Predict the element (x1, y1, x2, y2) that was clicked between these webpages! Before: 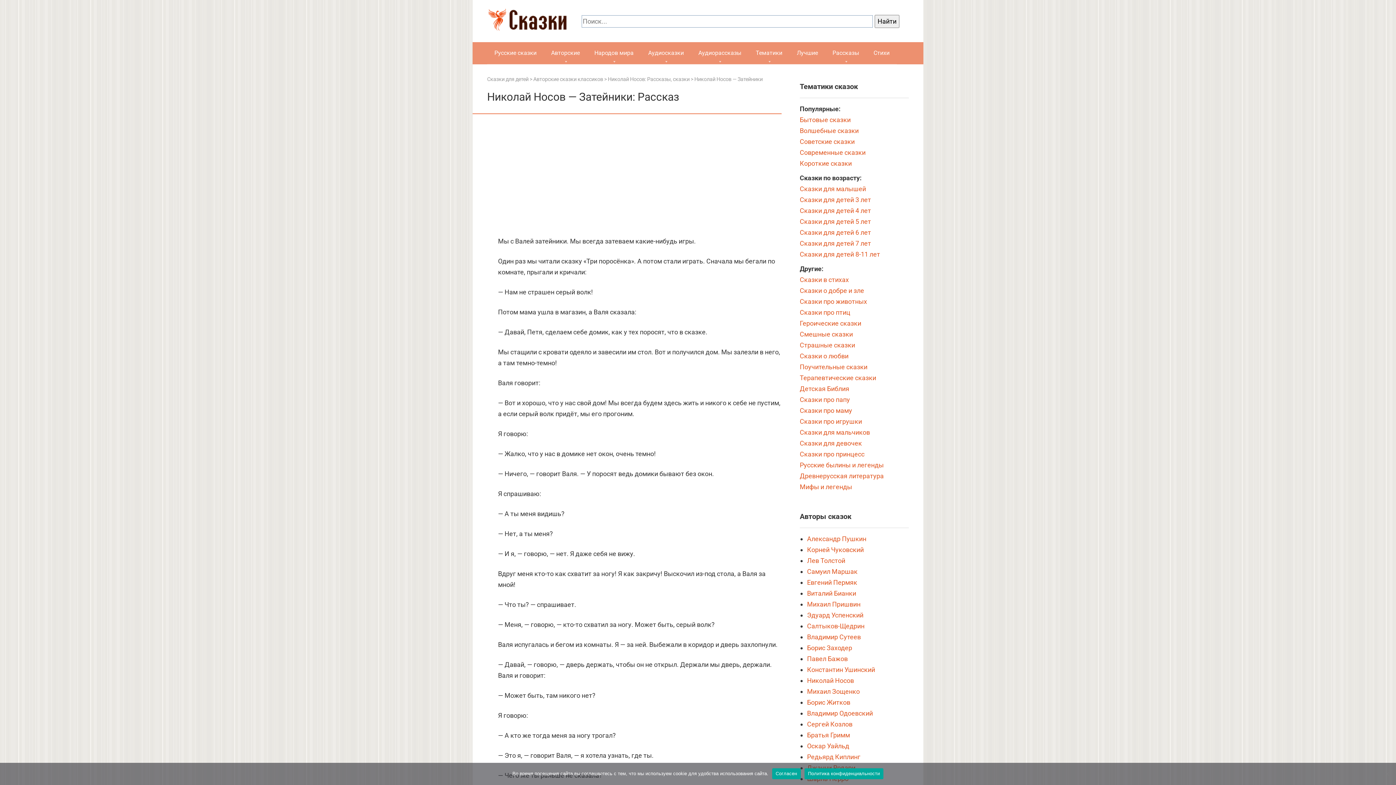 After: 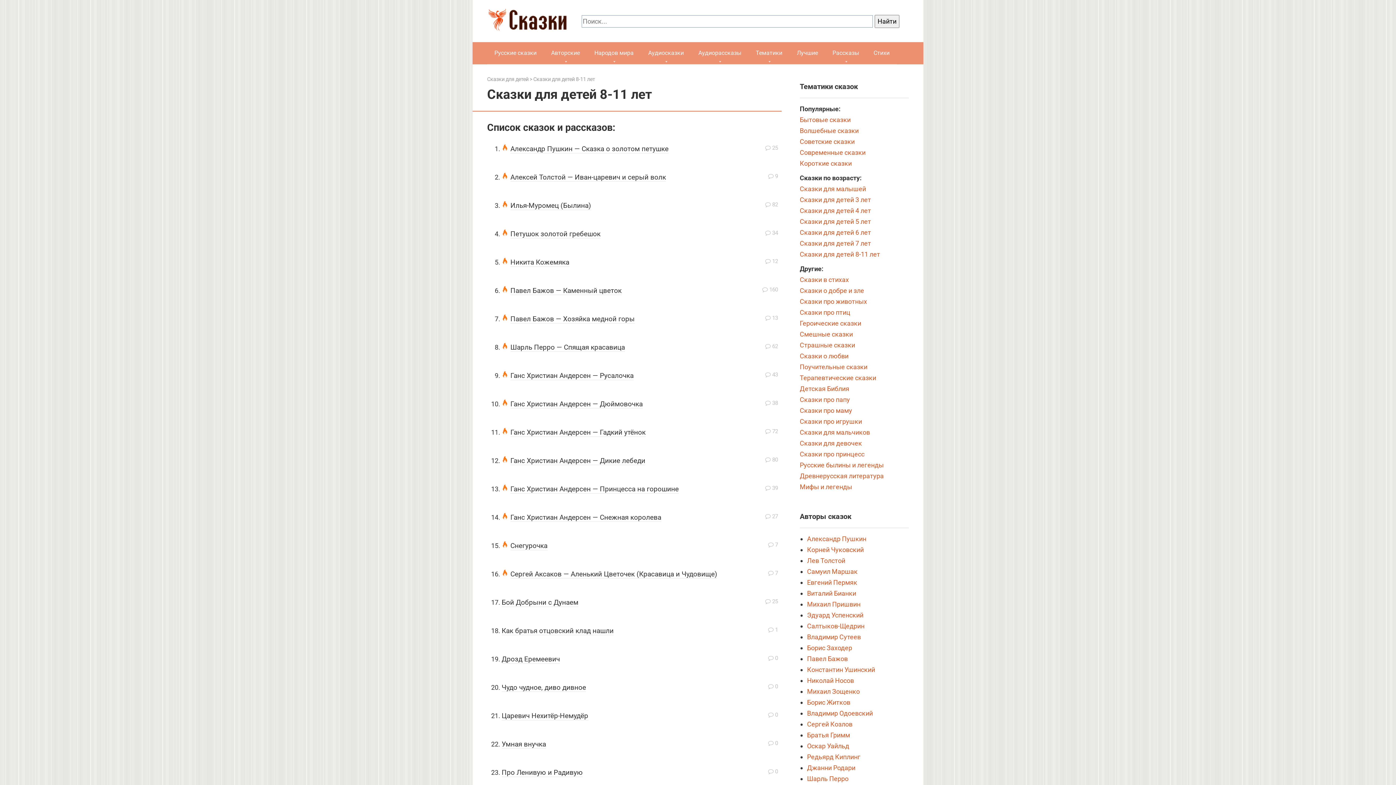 Action: bbox: (800, 250, 880, 258) label: Сказки для детей 8-11 лет